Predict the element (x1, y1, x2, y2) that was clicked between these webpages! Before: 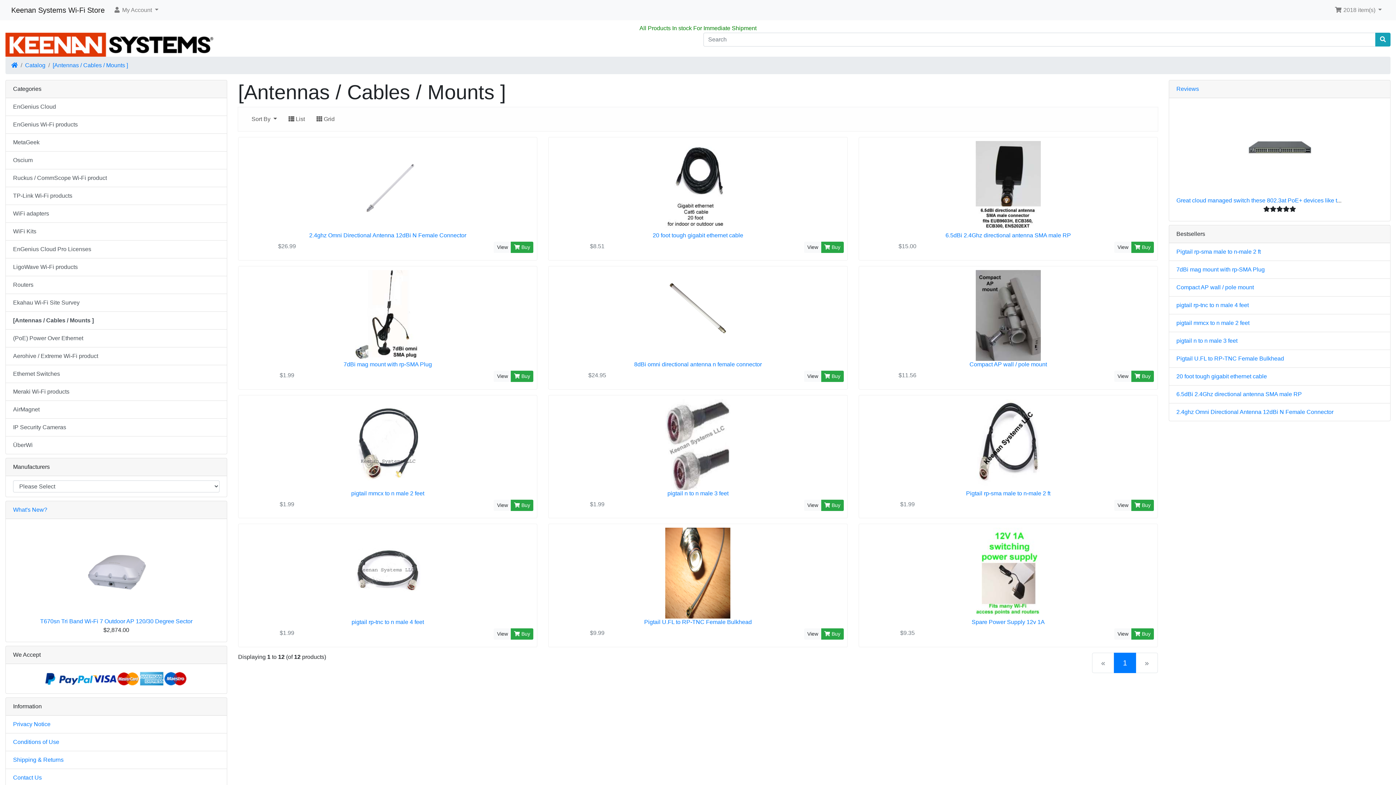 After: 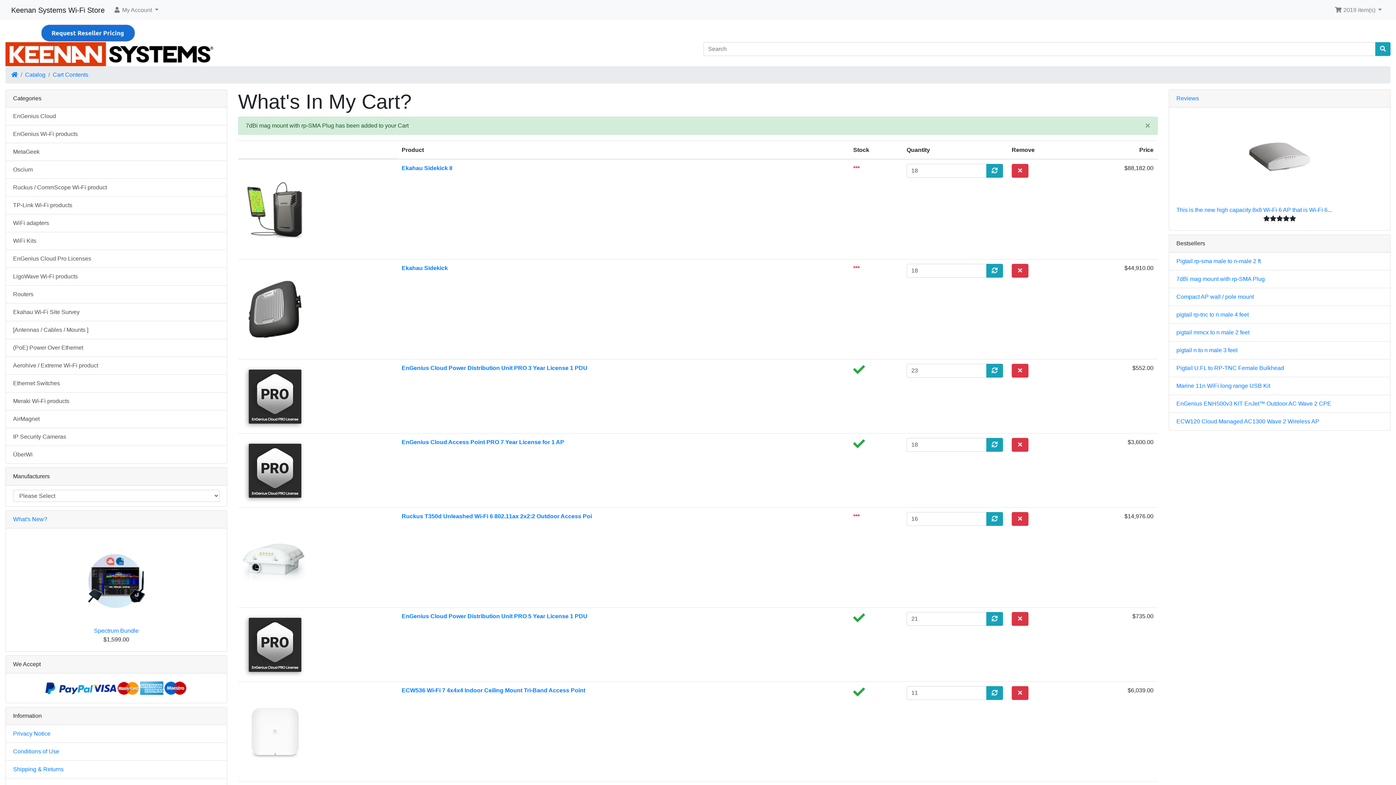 Action: label:  Buy bbox: (511, 370, 533, 382)